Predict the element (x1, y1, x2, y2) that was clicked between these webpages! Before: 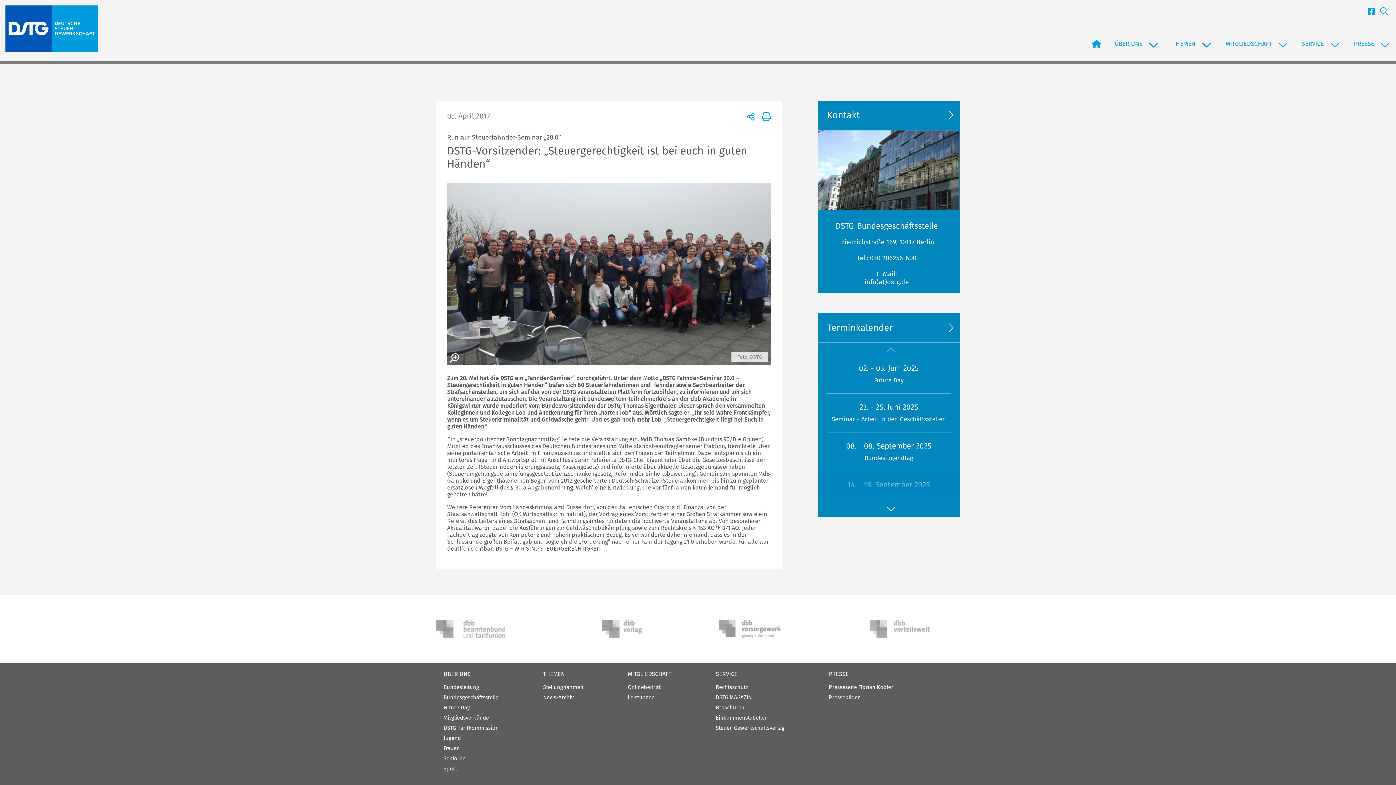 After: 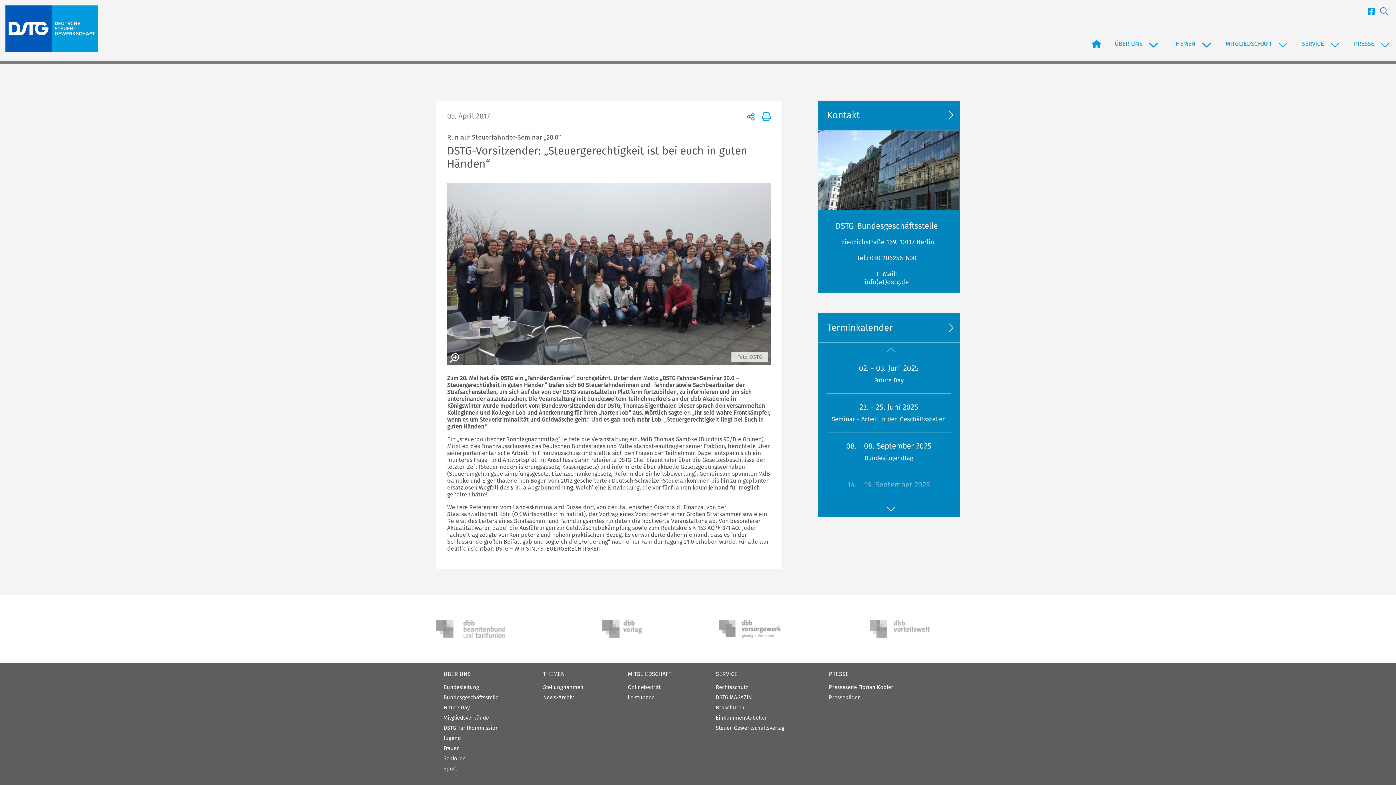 Action: bbox: (1362, 7, 1374, 19)